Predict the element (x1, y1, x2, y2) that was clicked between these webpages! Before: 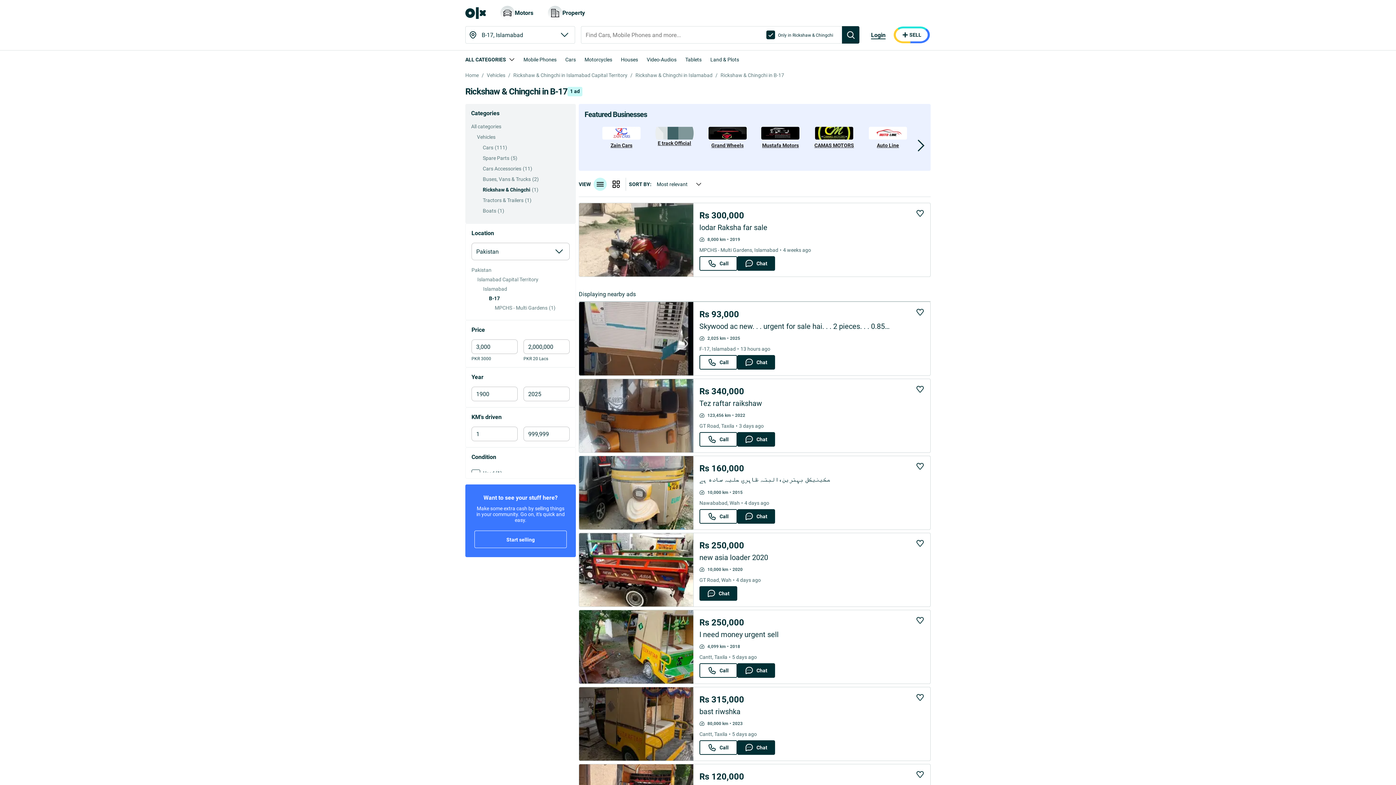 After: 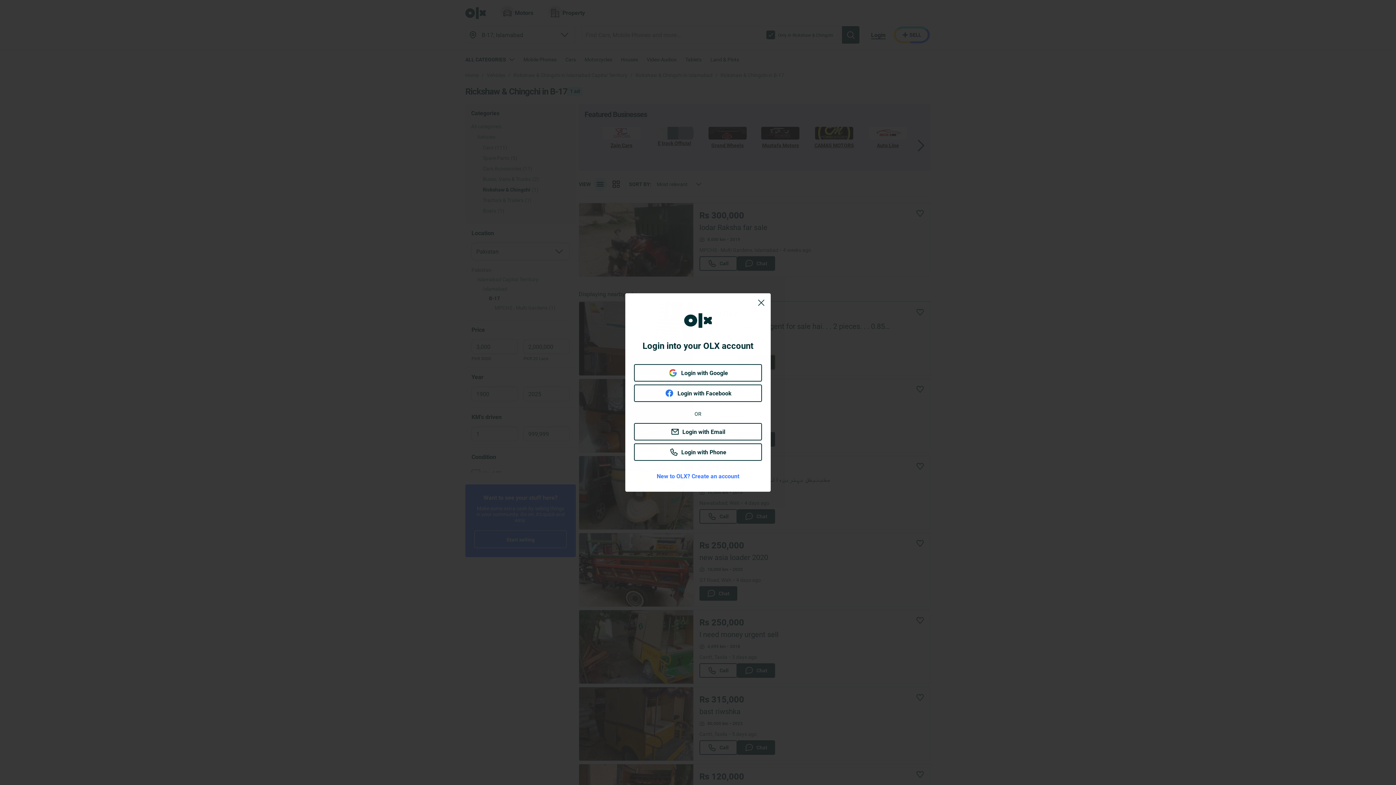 Action: bbox: (737, 355, 775, 369) label: Chat